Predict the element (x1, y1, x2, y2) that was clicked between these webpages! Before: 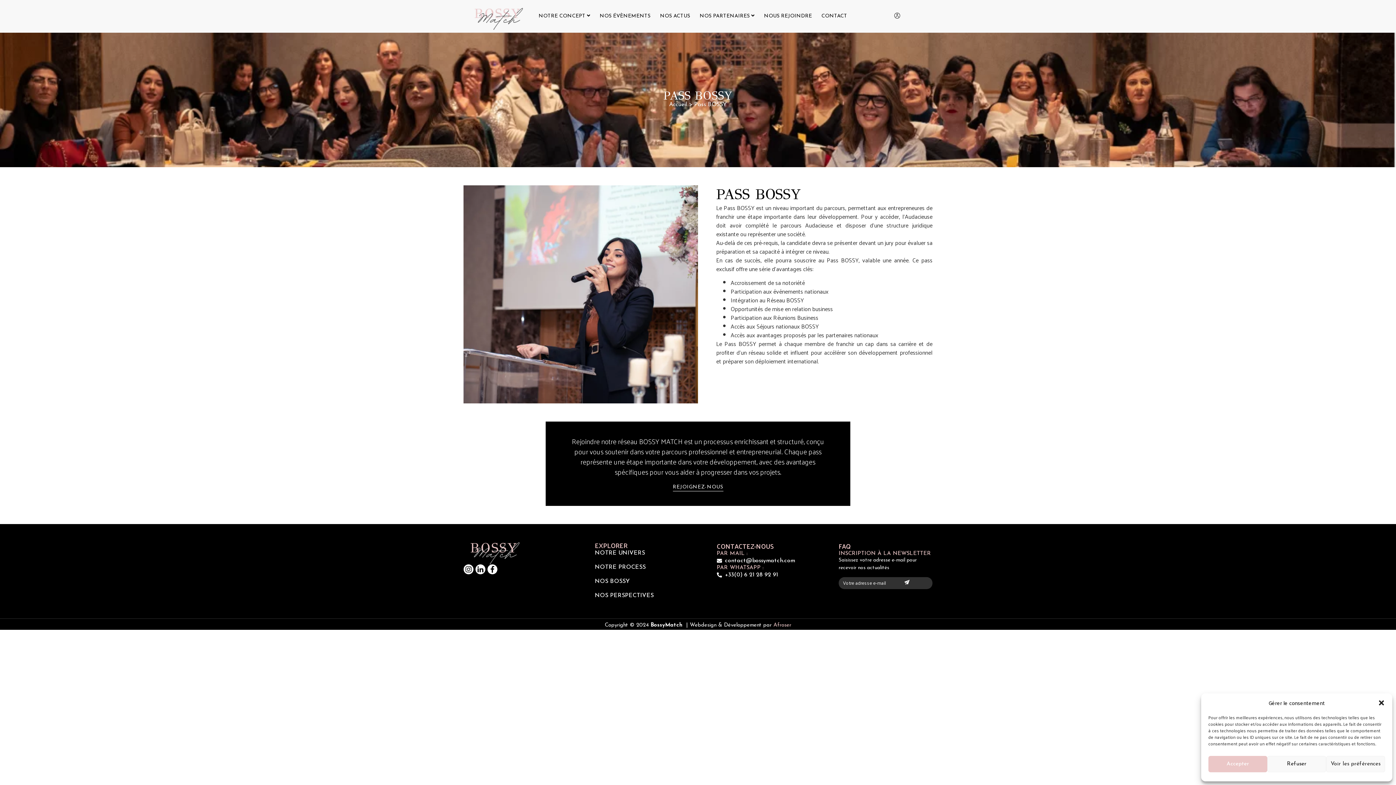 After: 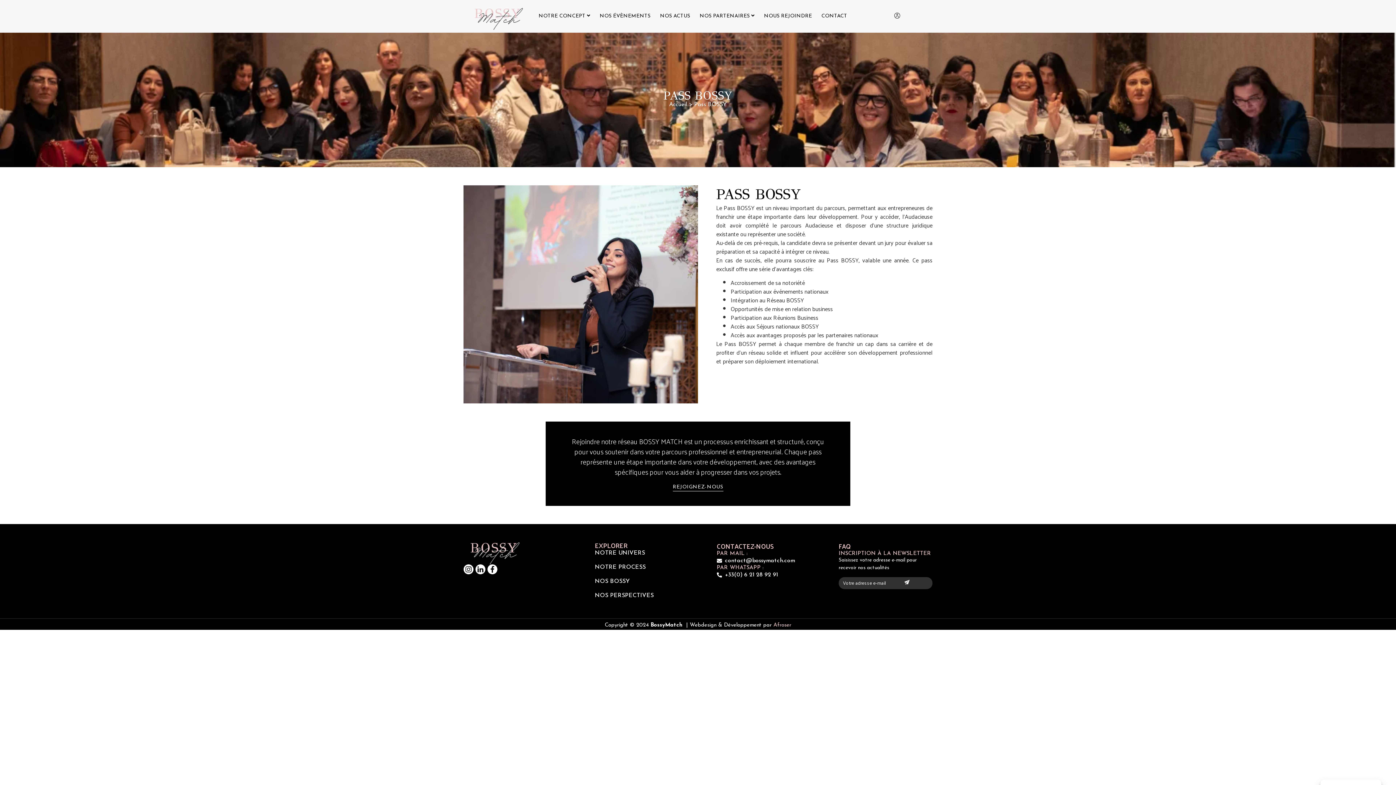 Action: label: Accepter bbox: (1208, 756, 1267, 772)